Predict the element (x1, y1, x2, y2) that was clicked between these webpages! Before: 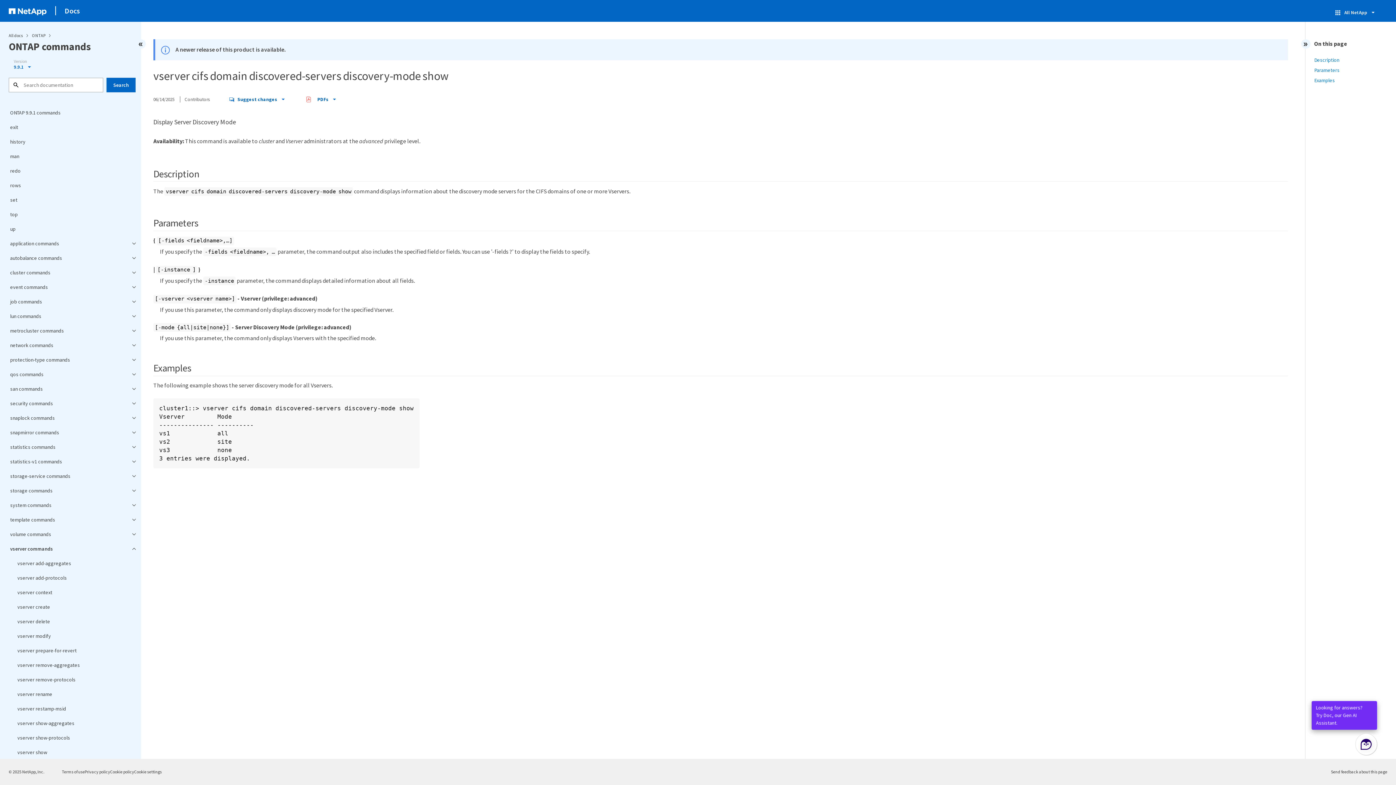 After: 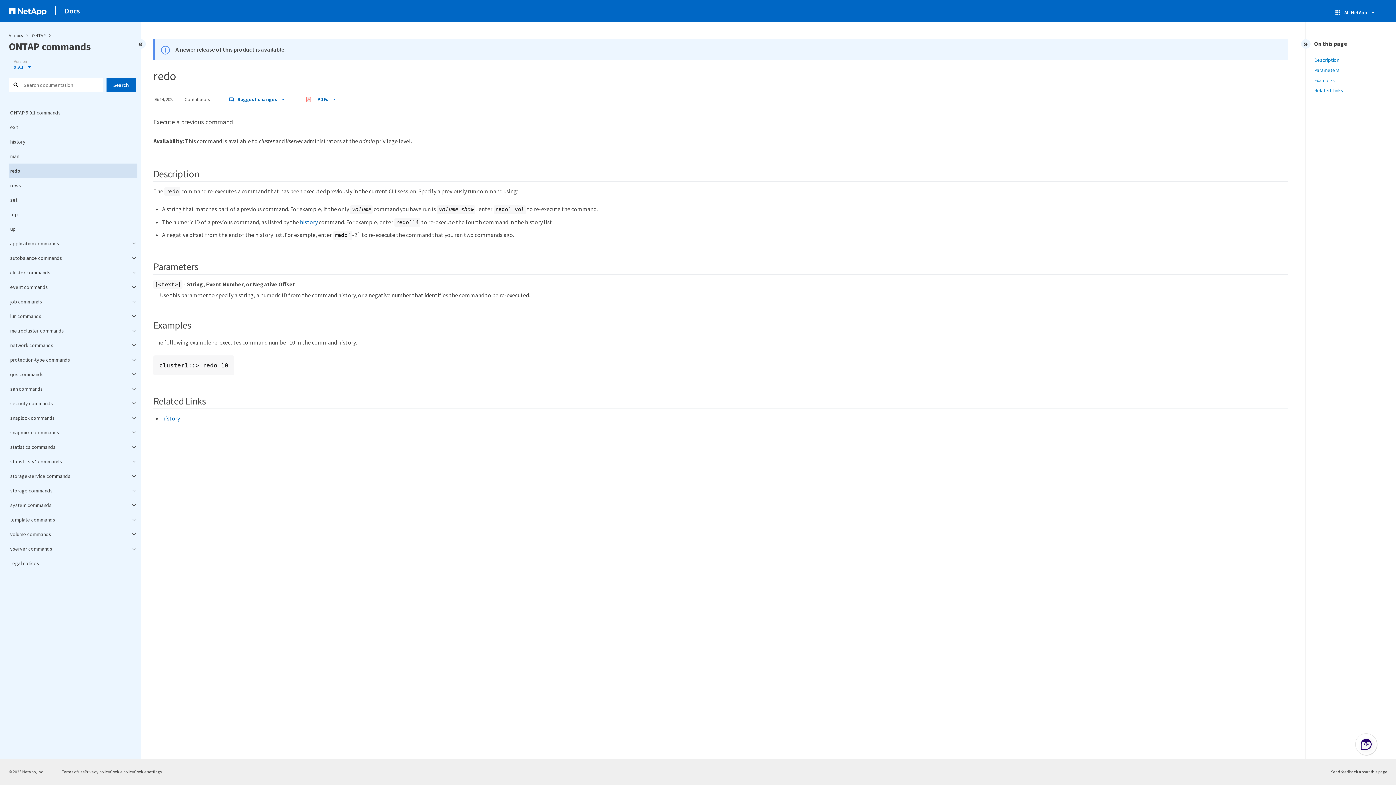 Action: bbox: (8, 163, 137, 178) label: redo